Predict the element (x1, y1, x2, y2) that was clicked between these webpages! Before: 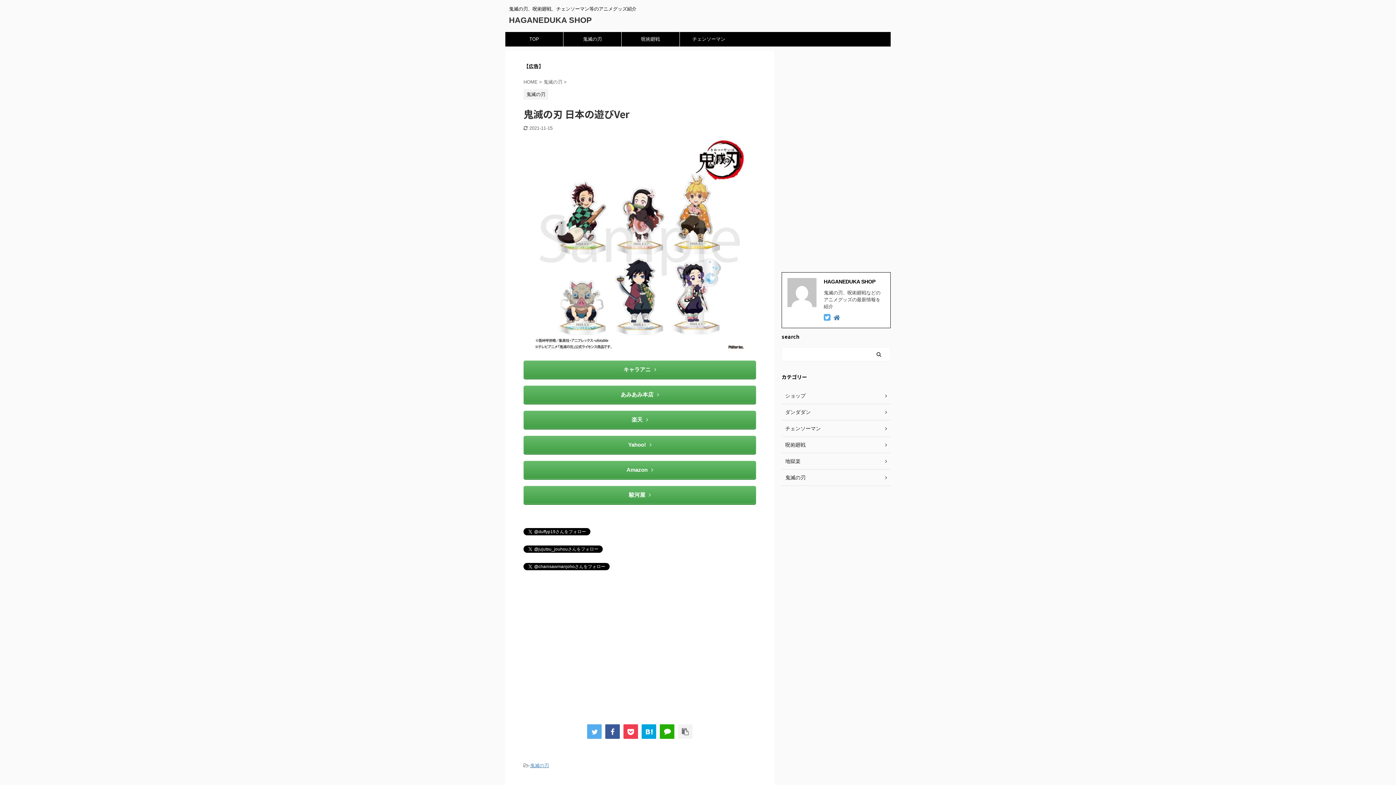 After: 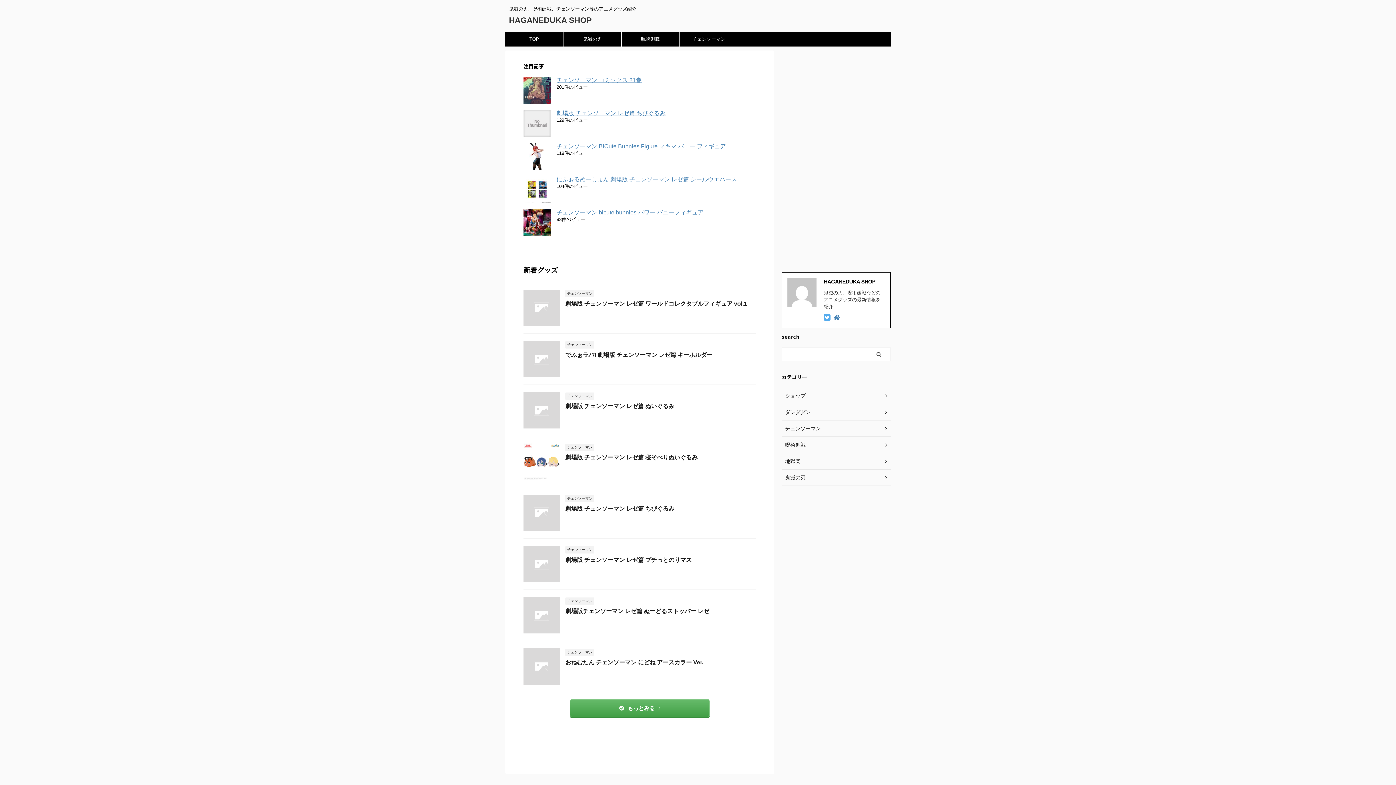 Action: bbox: (833, 316, 841, 321)